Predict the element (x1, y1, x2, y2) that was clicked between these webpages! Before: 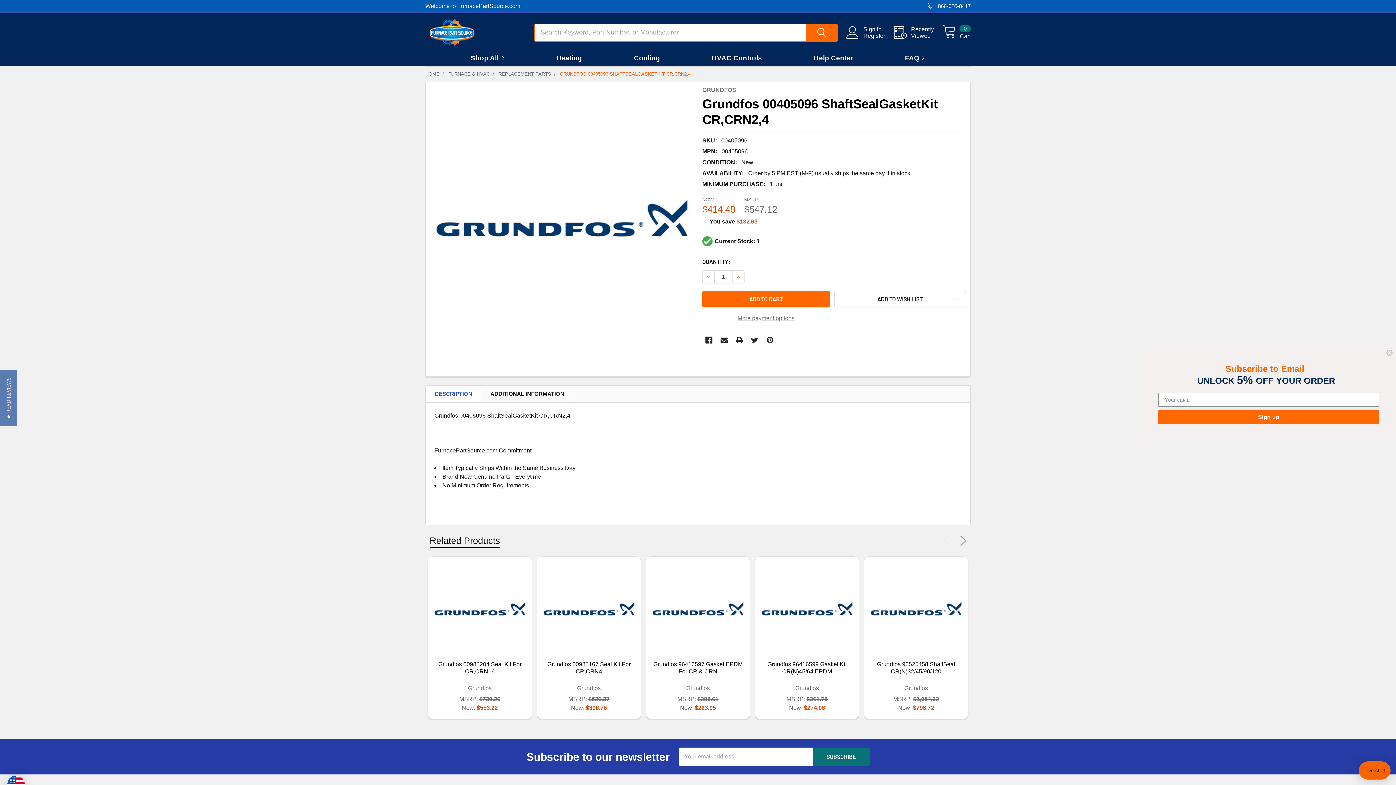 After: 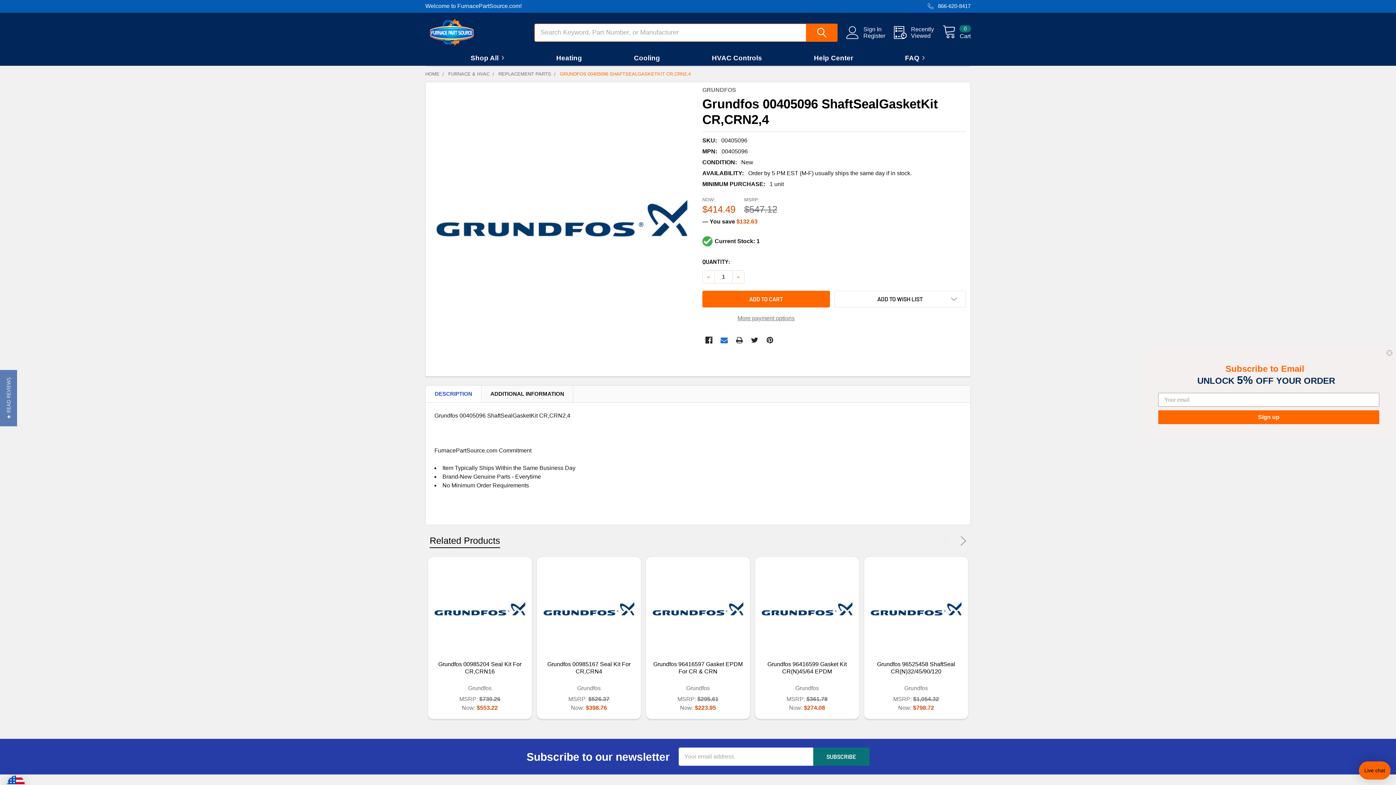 Action: label: Email  bbox: (717, 333, 730, 346)